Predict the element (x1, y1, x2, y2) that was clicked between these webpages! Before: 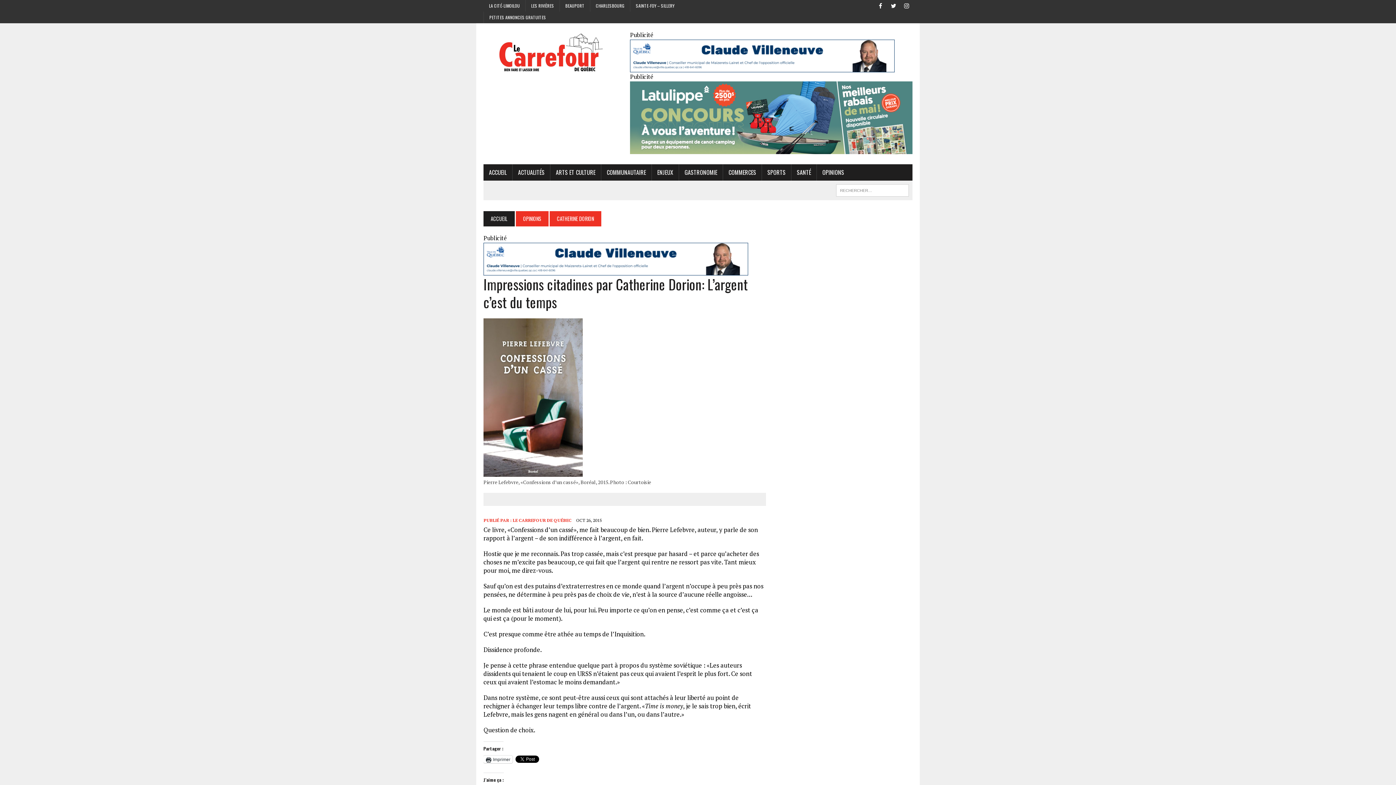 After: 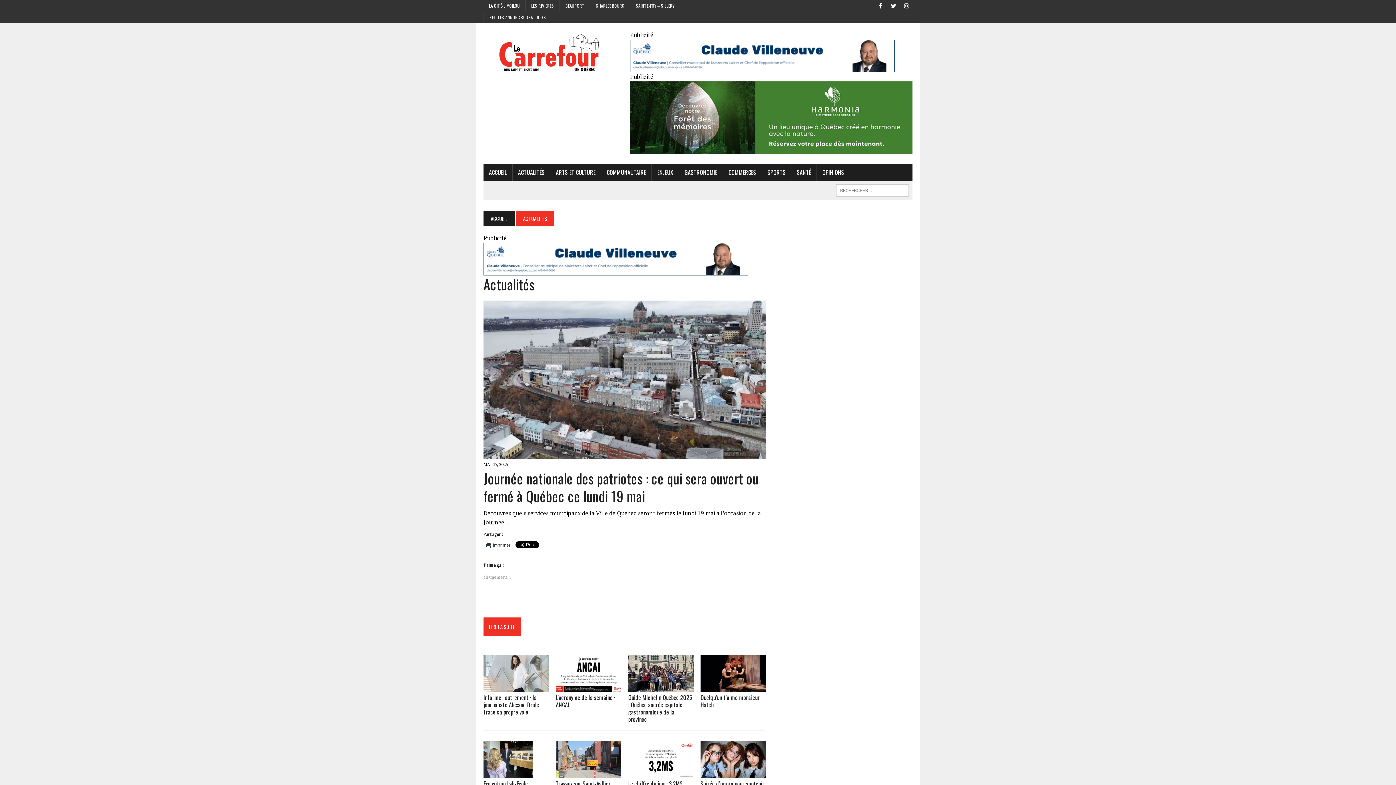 Action: label: ACTUALITÉS bbox: (512, 164, 550, 180)